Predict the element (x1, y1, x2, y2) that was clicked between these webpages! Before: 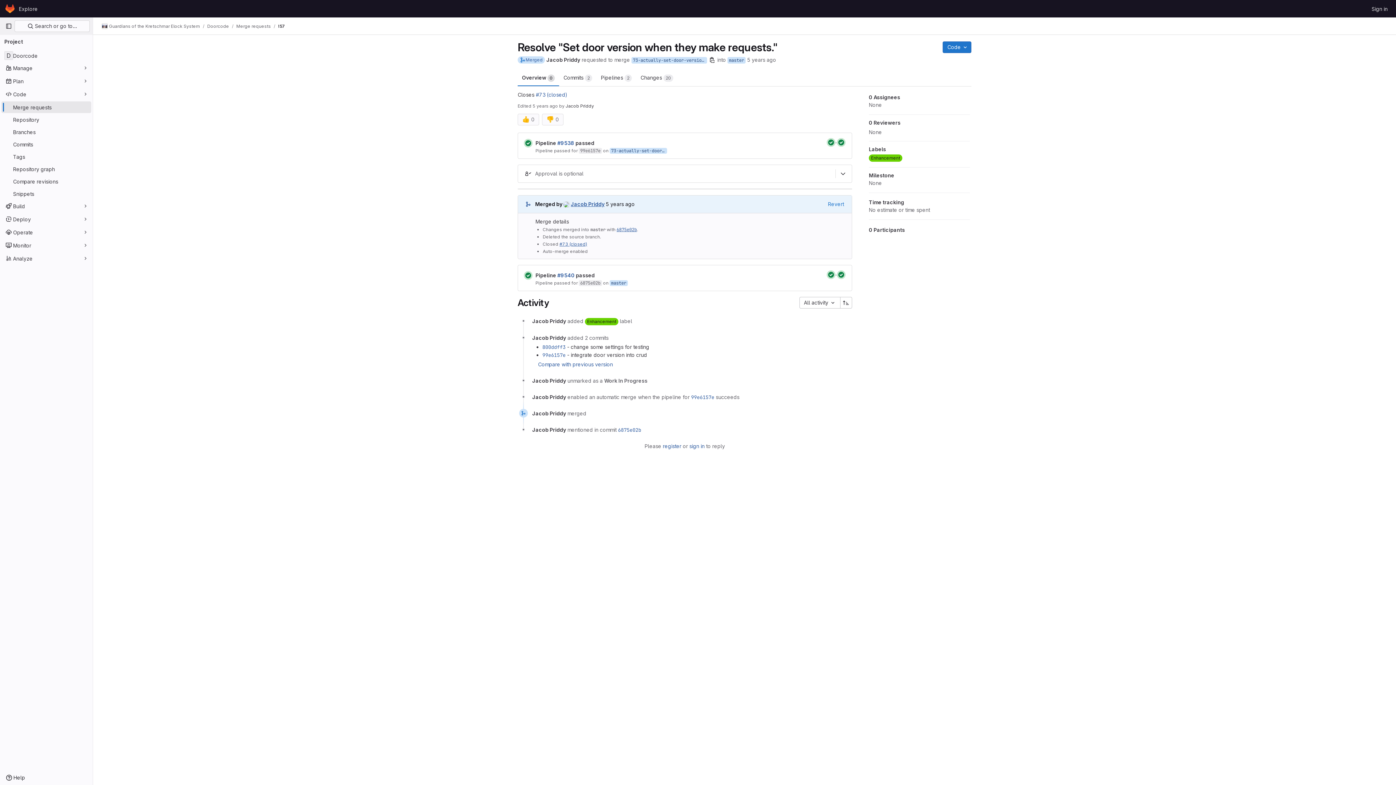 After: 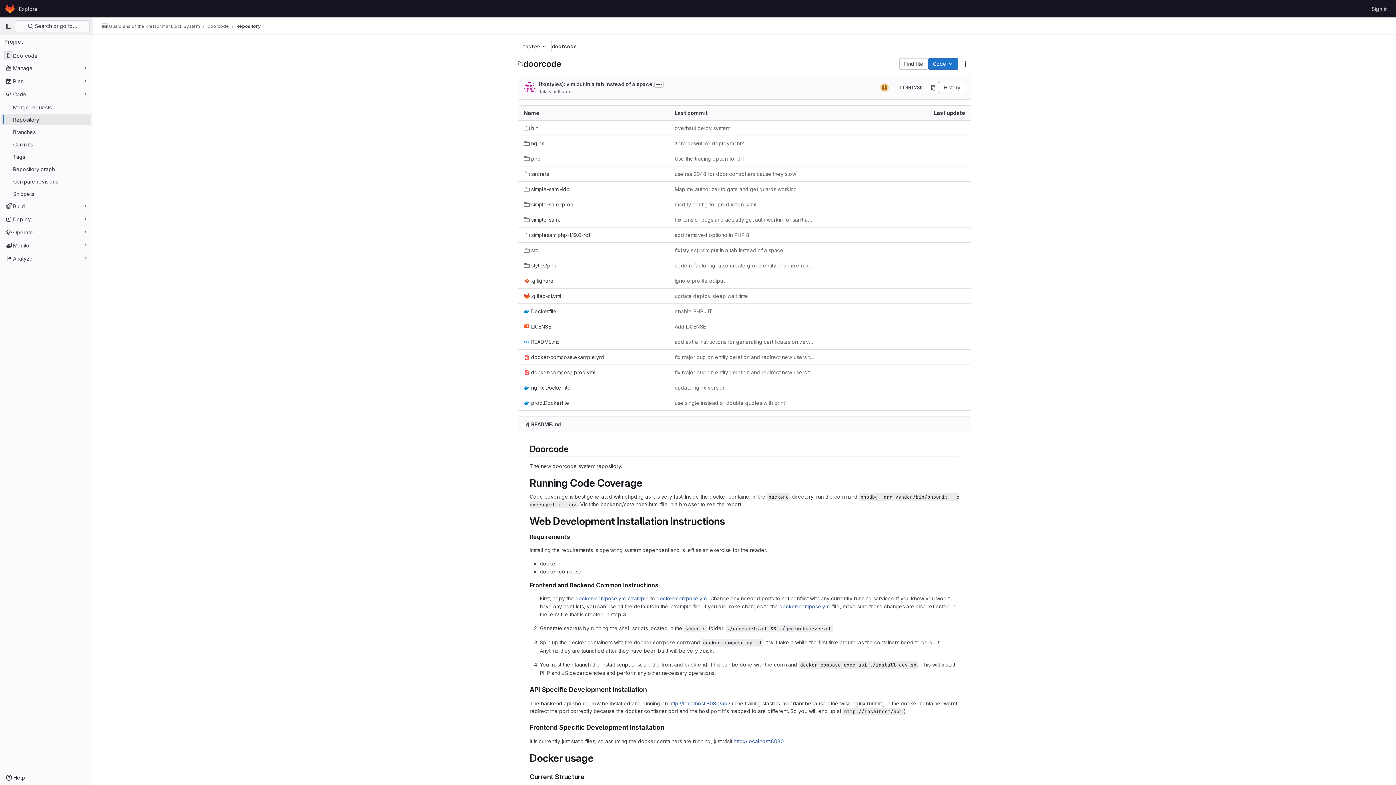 Action: bbox: (1, 113, 91, 125) label: Repository